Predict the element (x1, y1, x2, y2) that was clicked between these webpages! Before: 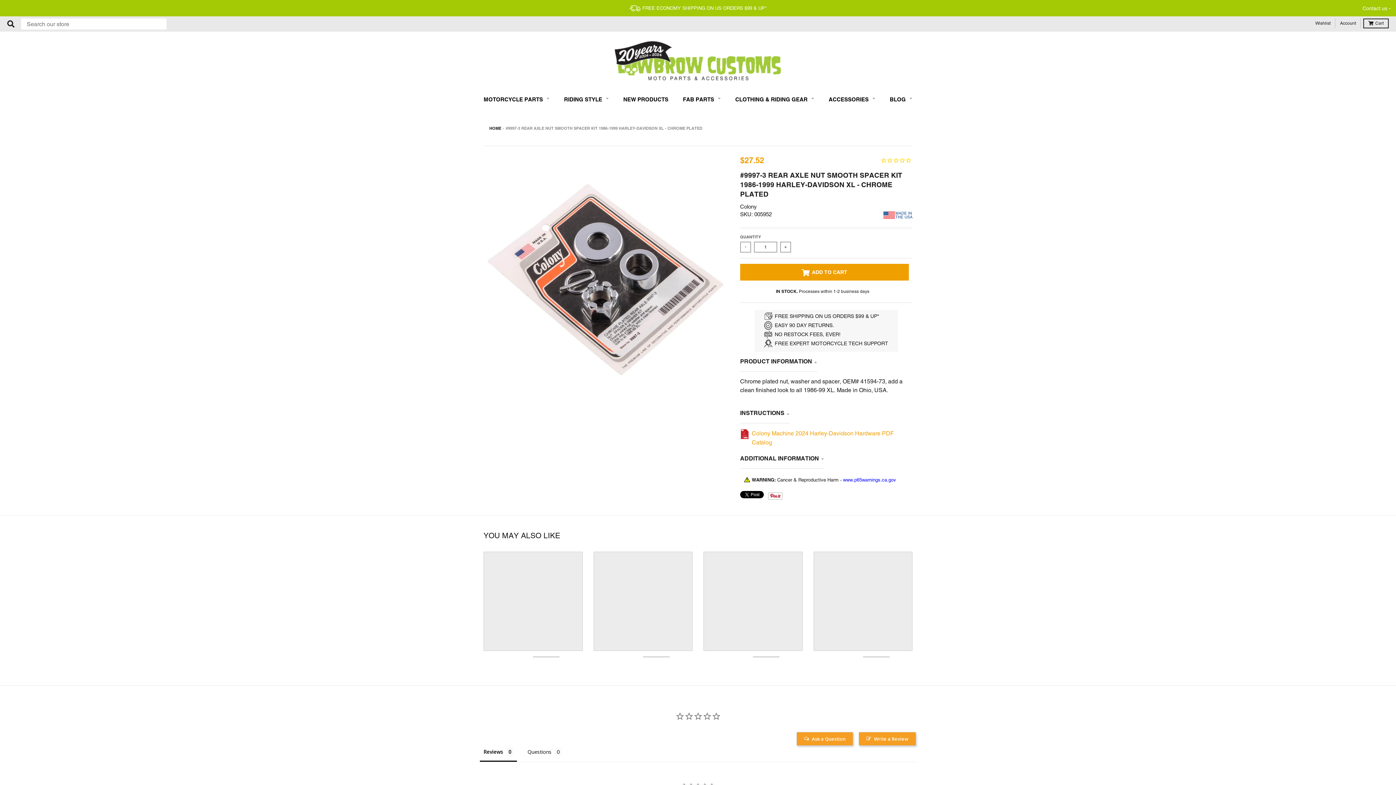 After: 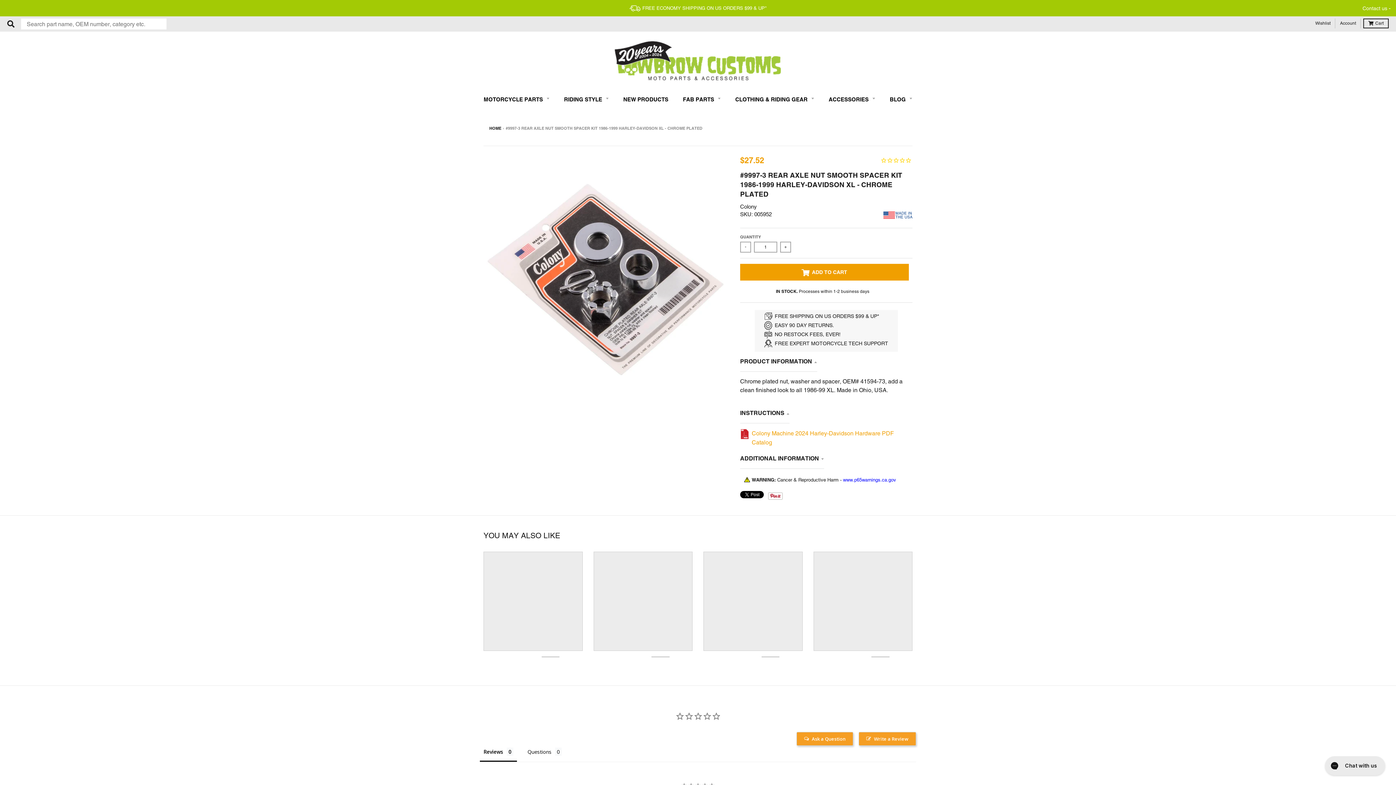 Action: bbox: (813, 552, 912, 651)